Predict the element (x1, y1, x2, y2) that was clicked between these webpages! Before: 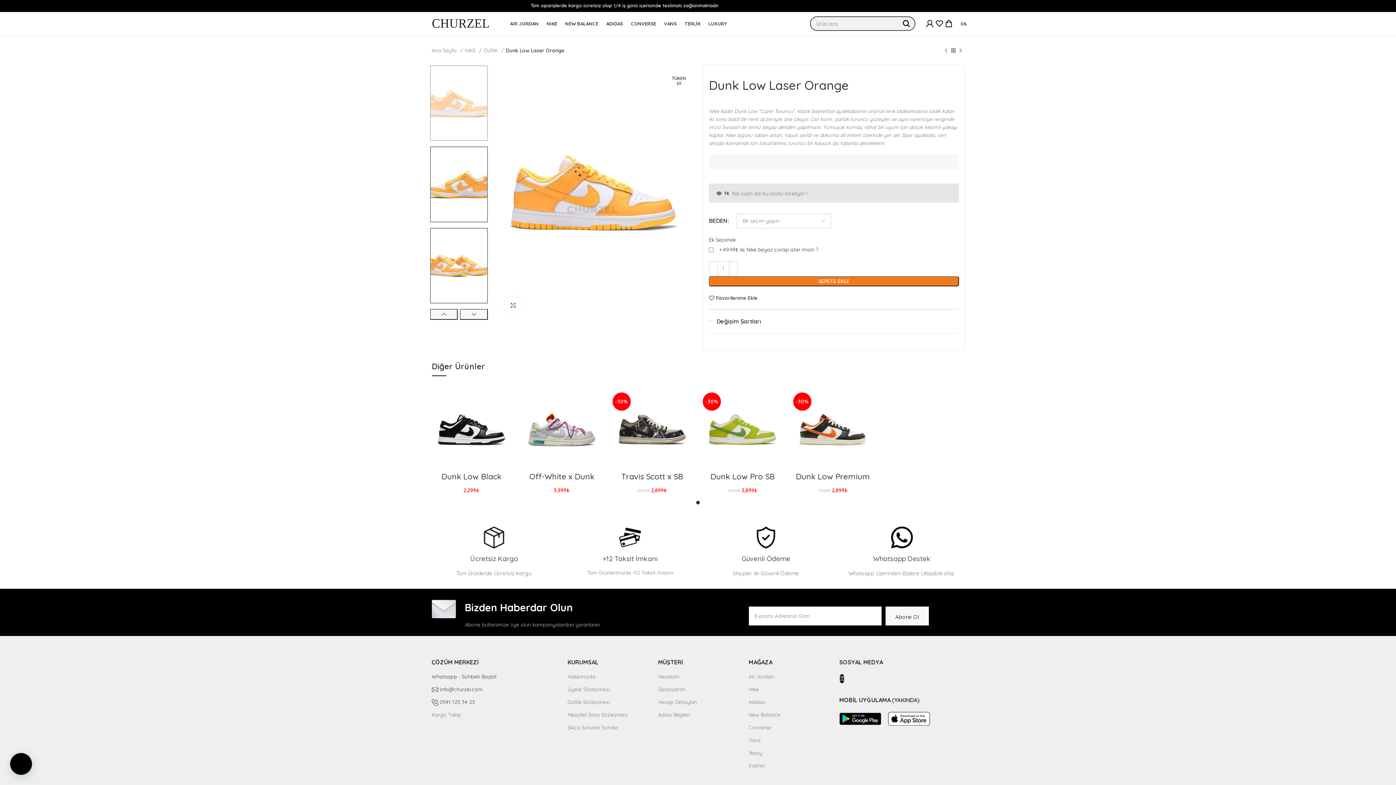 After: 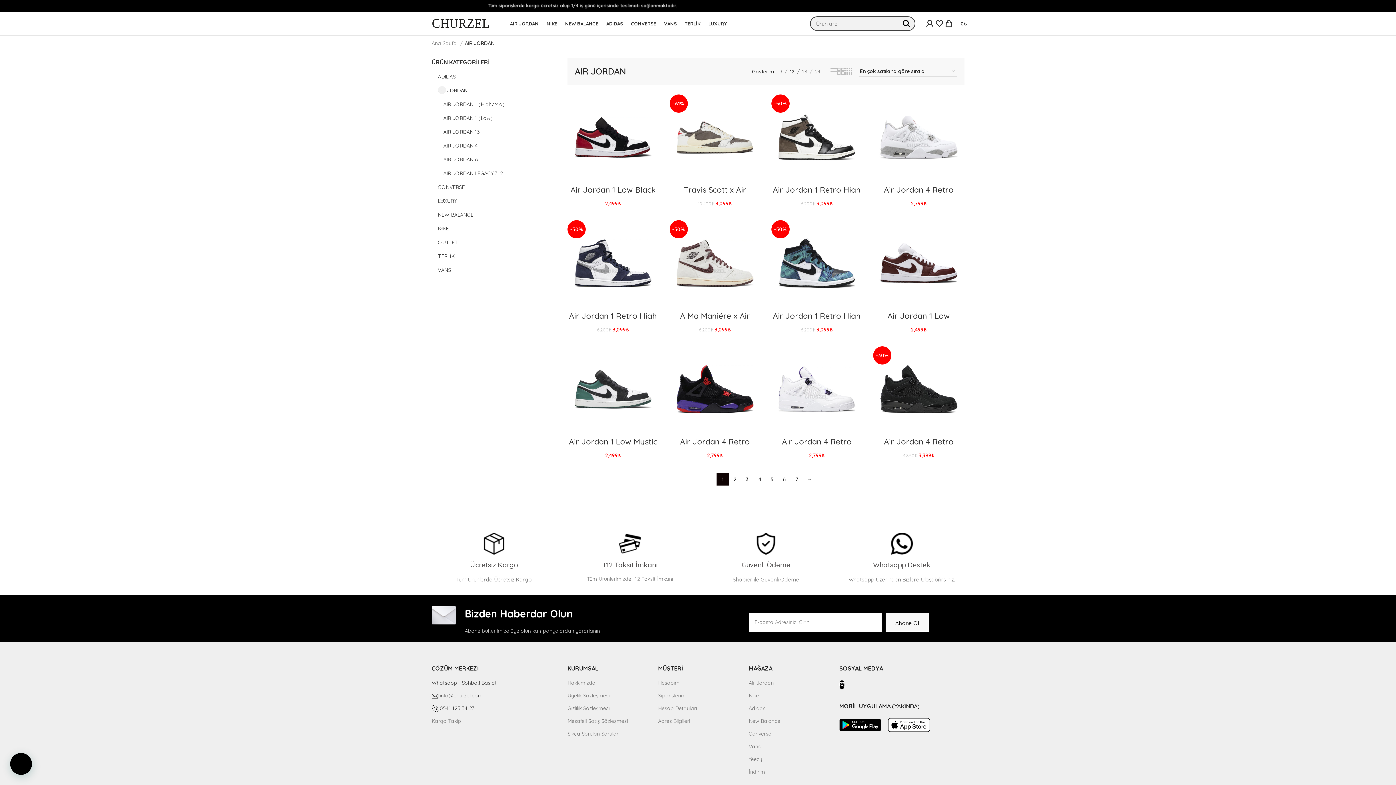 Action: bbox: (506, 16, 542, 30) label: AIR JORDAN